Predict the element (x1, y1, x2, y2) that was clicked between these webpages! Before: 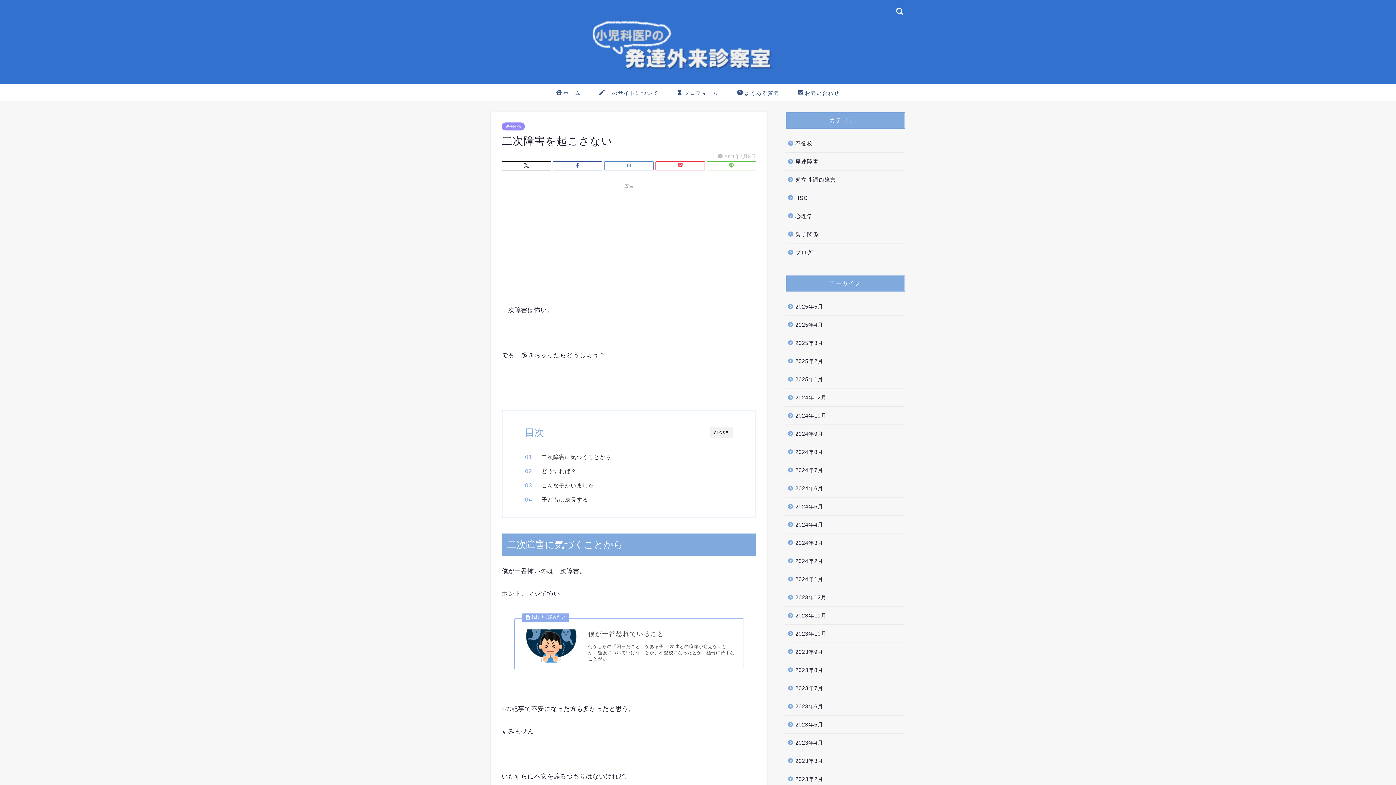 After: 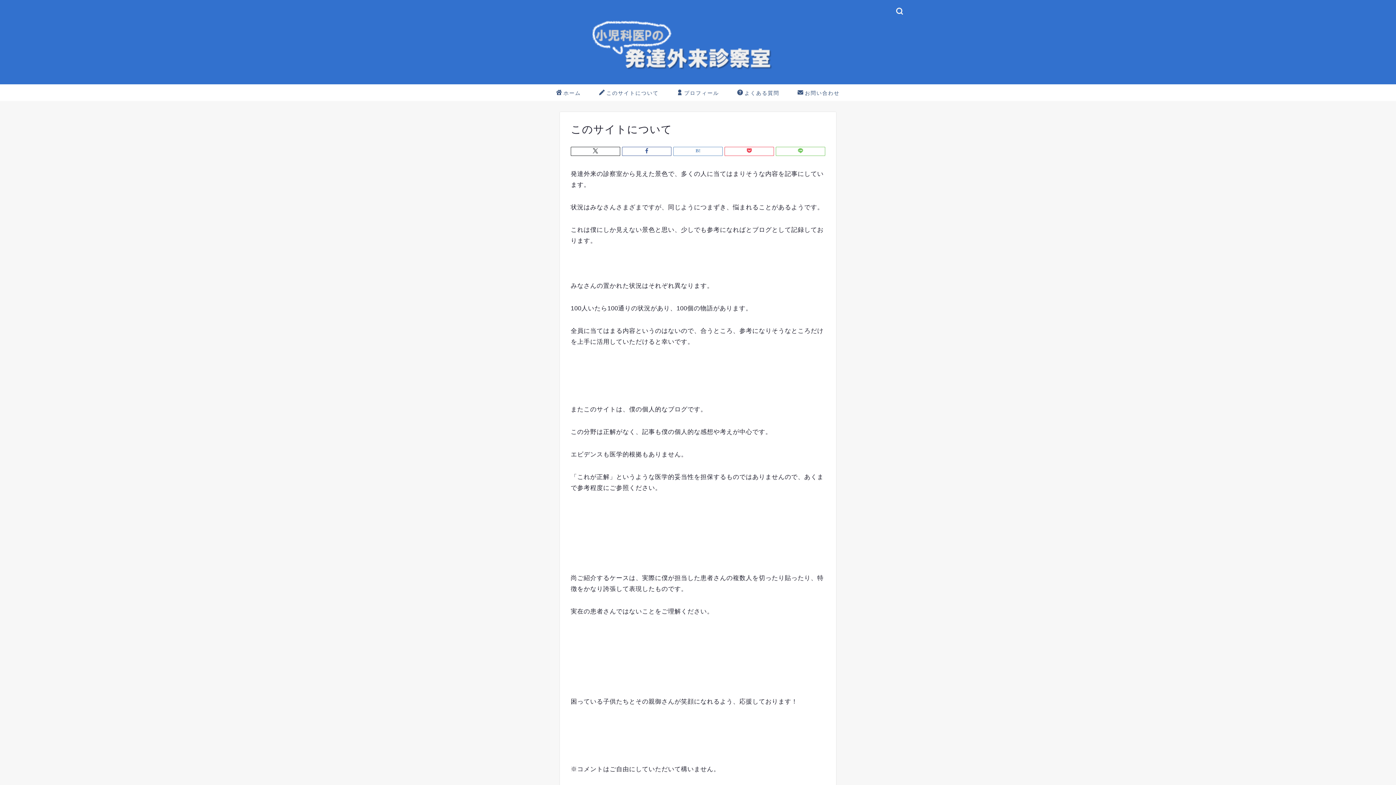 Action: bbox: (590, 84, 668, 101) label: このサイトについて